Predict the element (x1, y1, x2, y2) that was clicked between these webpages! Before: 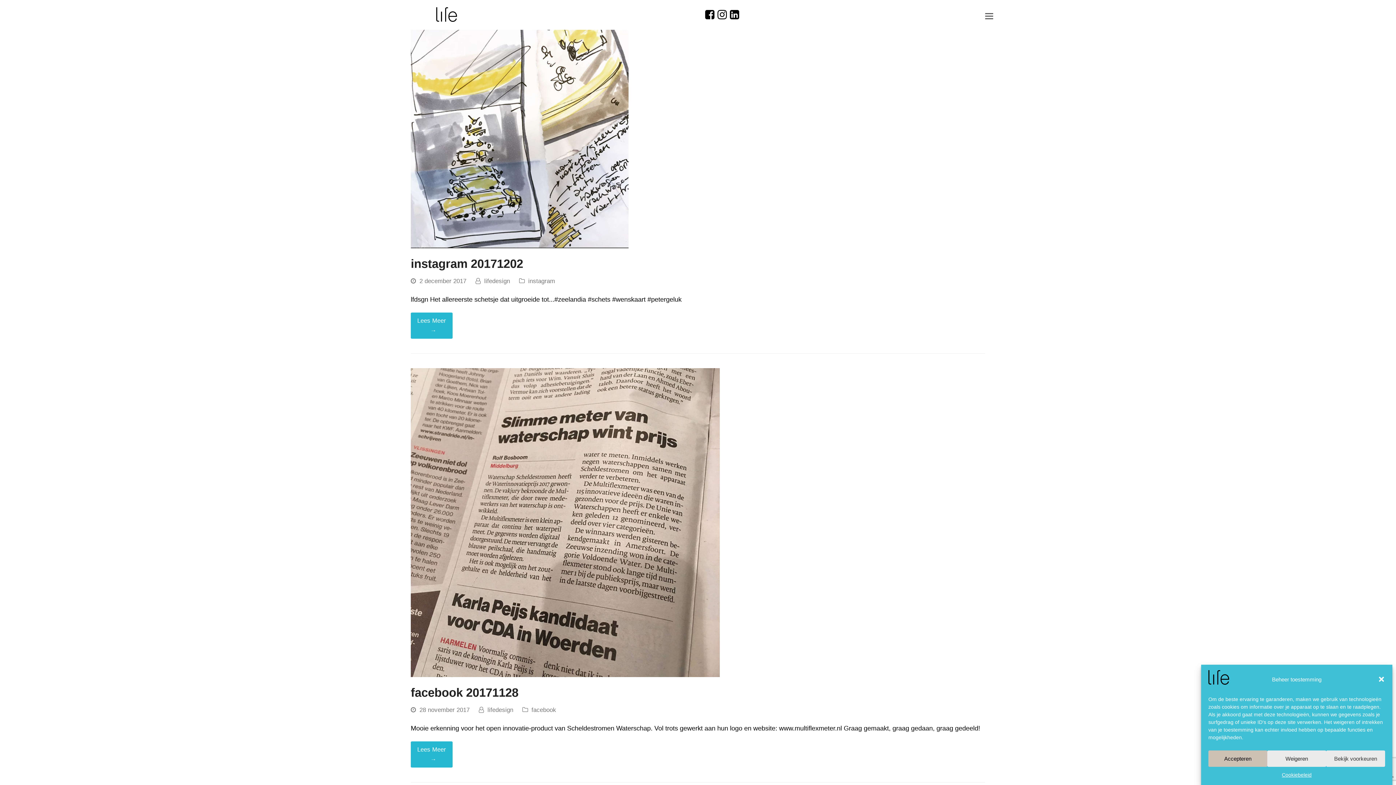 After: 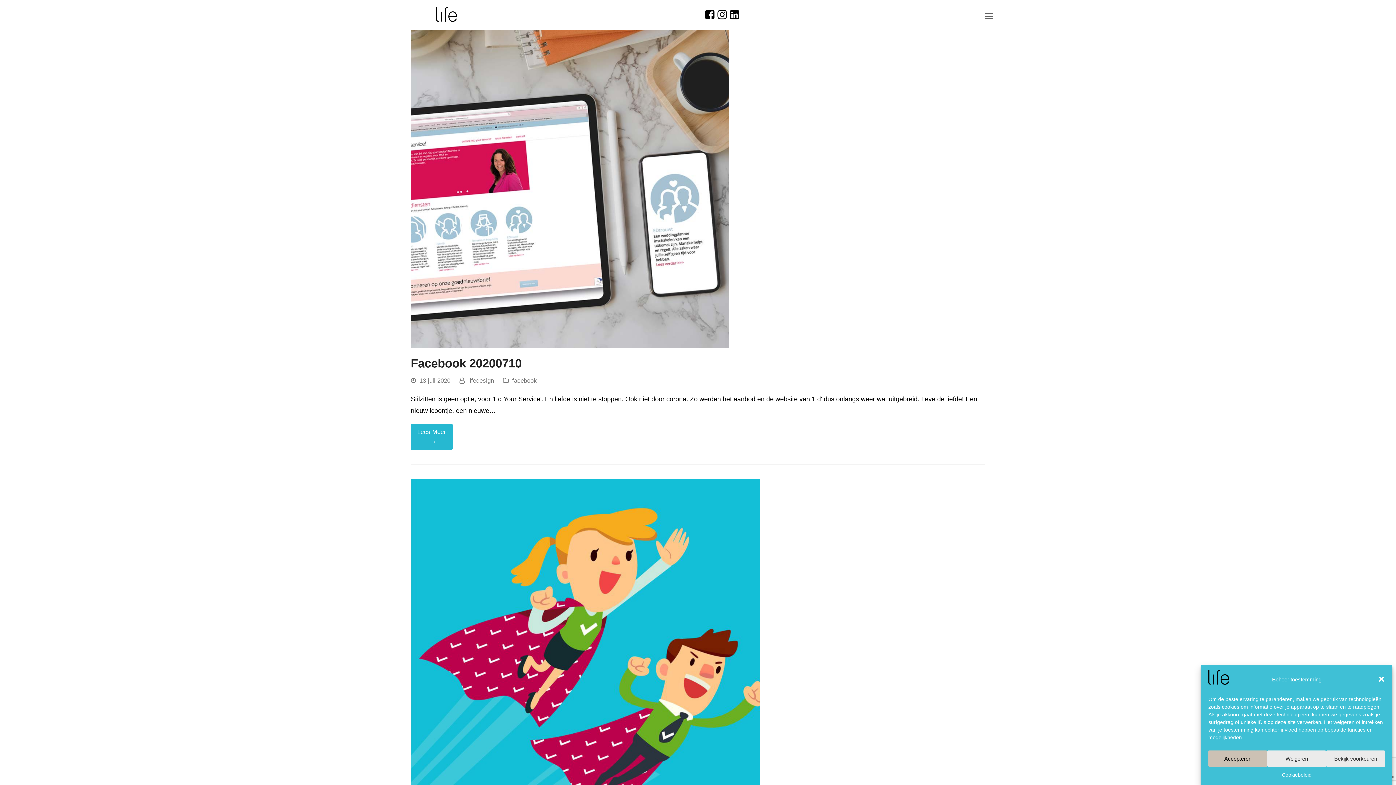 Action: label: facebook bbox: (531, 706, 556, 713)